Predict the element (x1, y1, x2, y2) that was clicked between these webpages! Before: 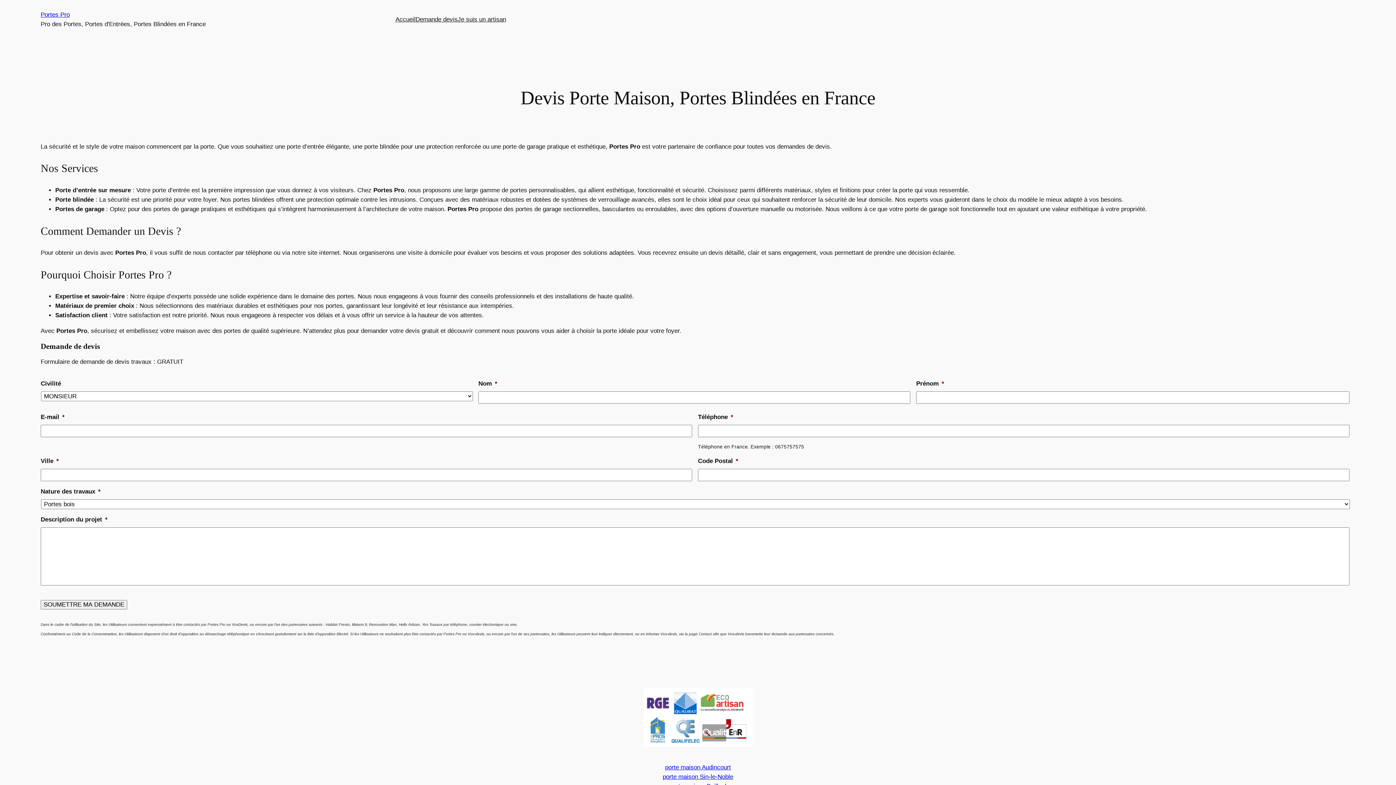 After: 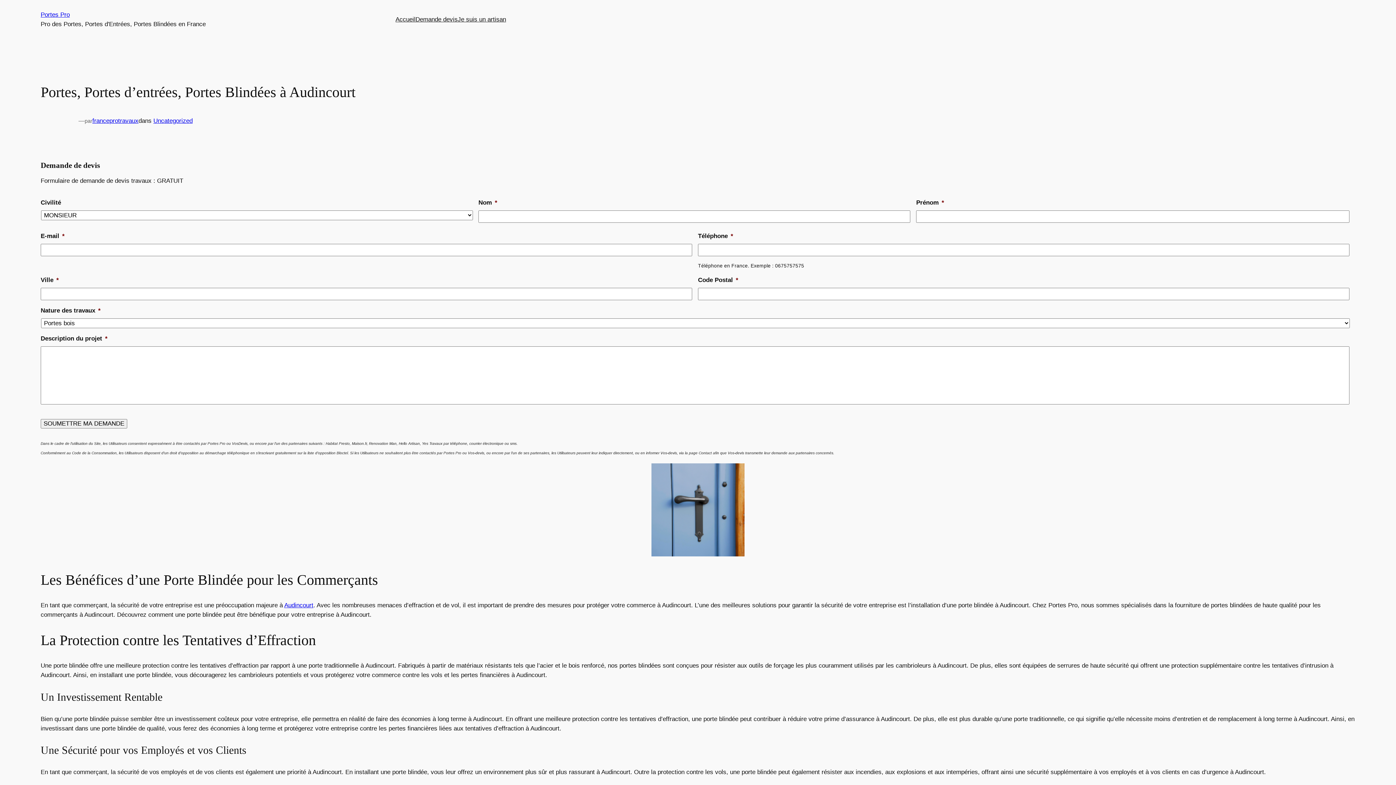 Action: label: porte maison Audincourt bbox: (665, 764, 731, 771)